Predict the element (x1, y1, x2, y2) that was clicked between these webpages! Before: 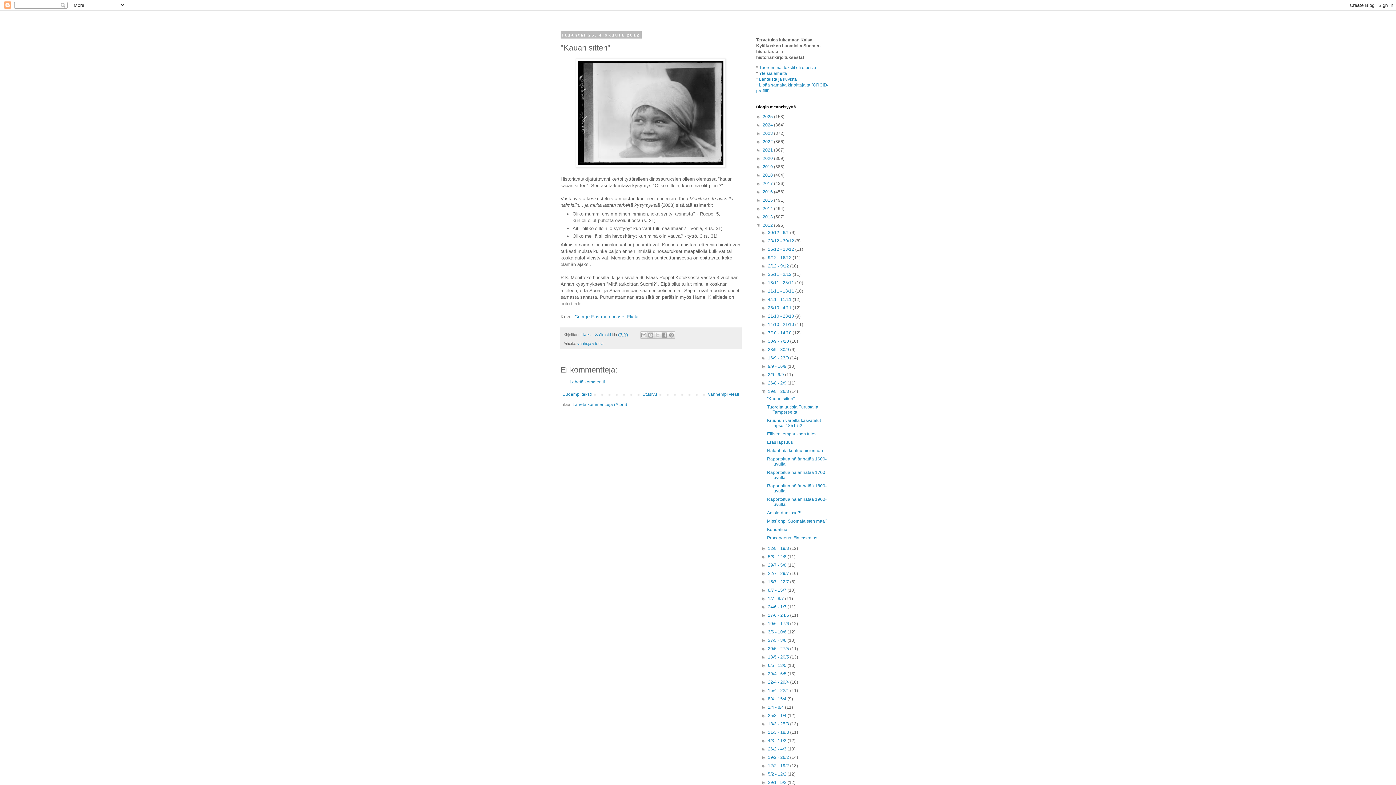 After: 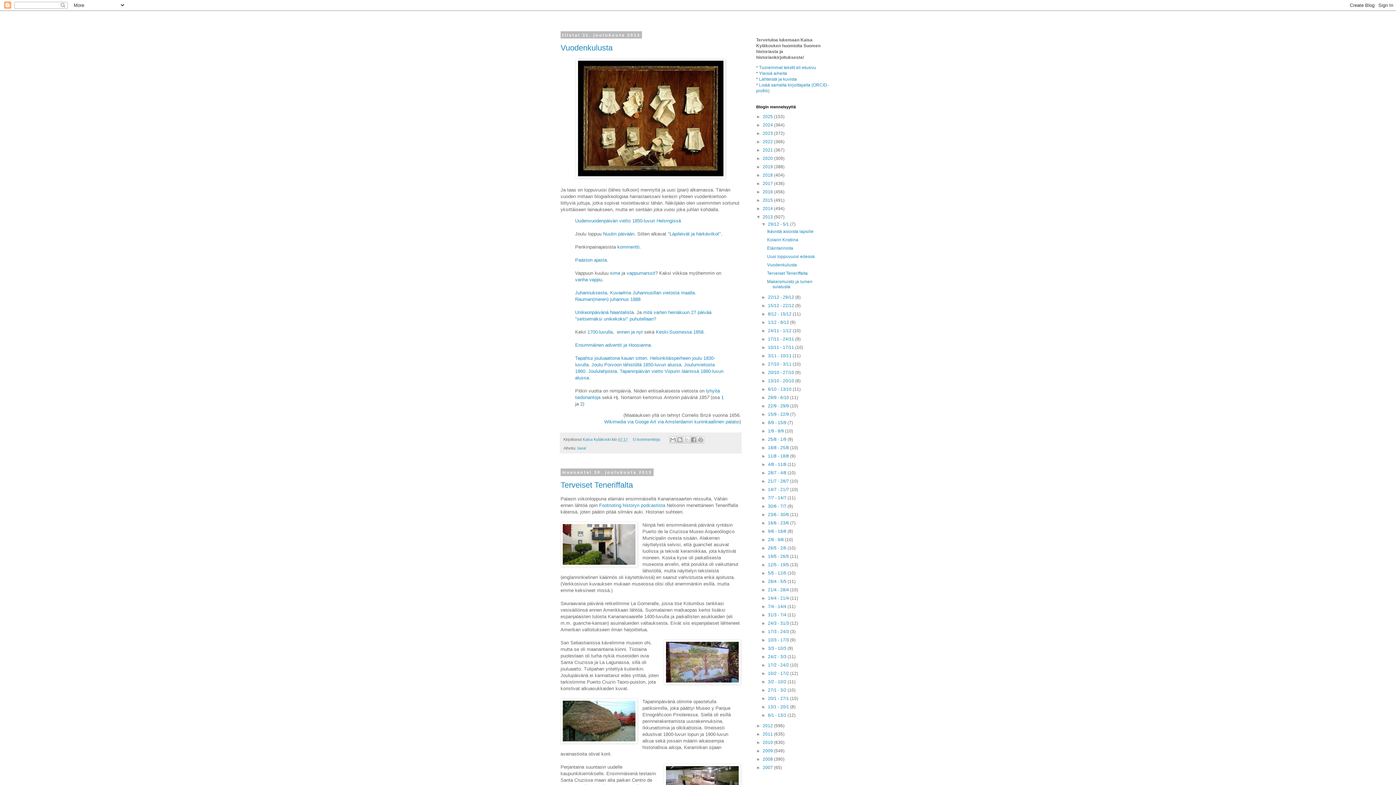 Action: label: 2013  bbox: (762, 214, 774, 219)